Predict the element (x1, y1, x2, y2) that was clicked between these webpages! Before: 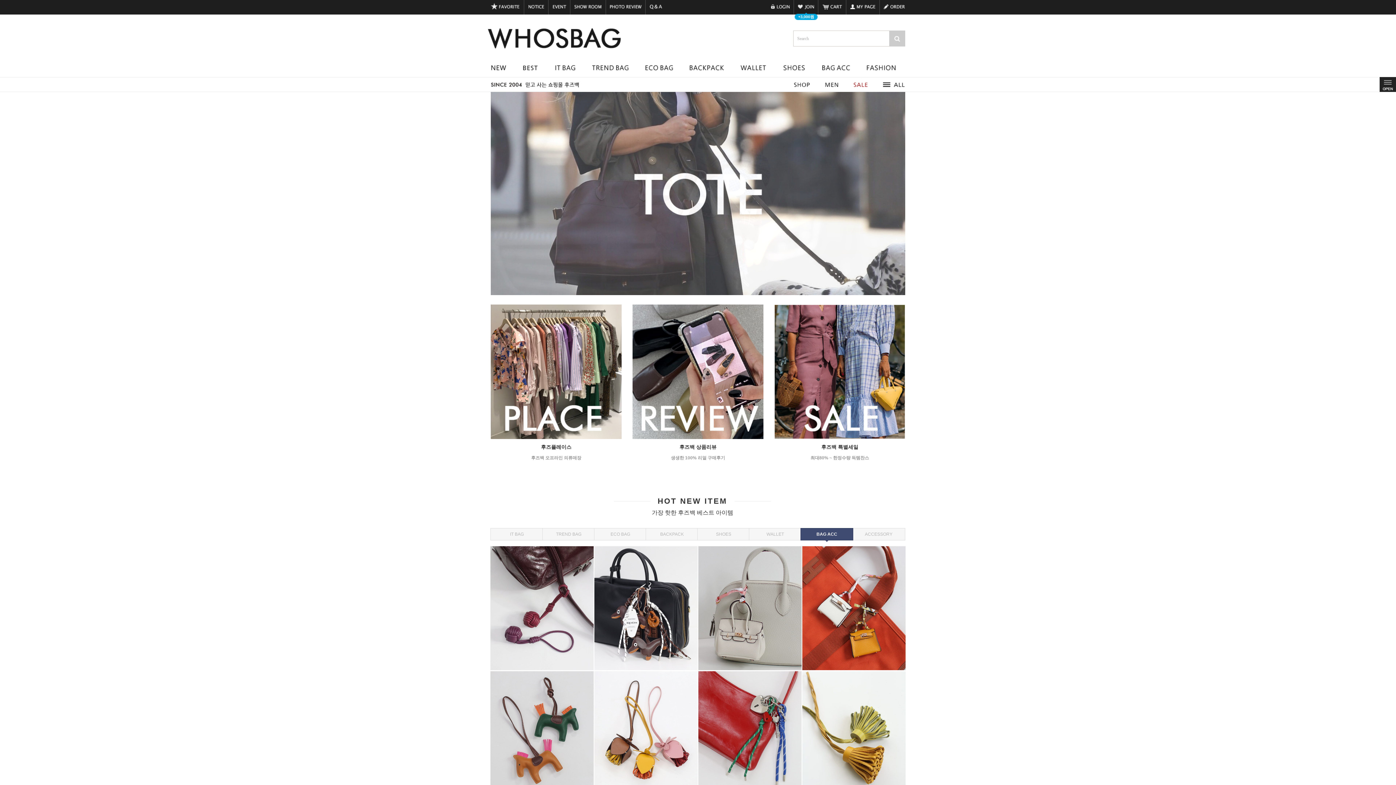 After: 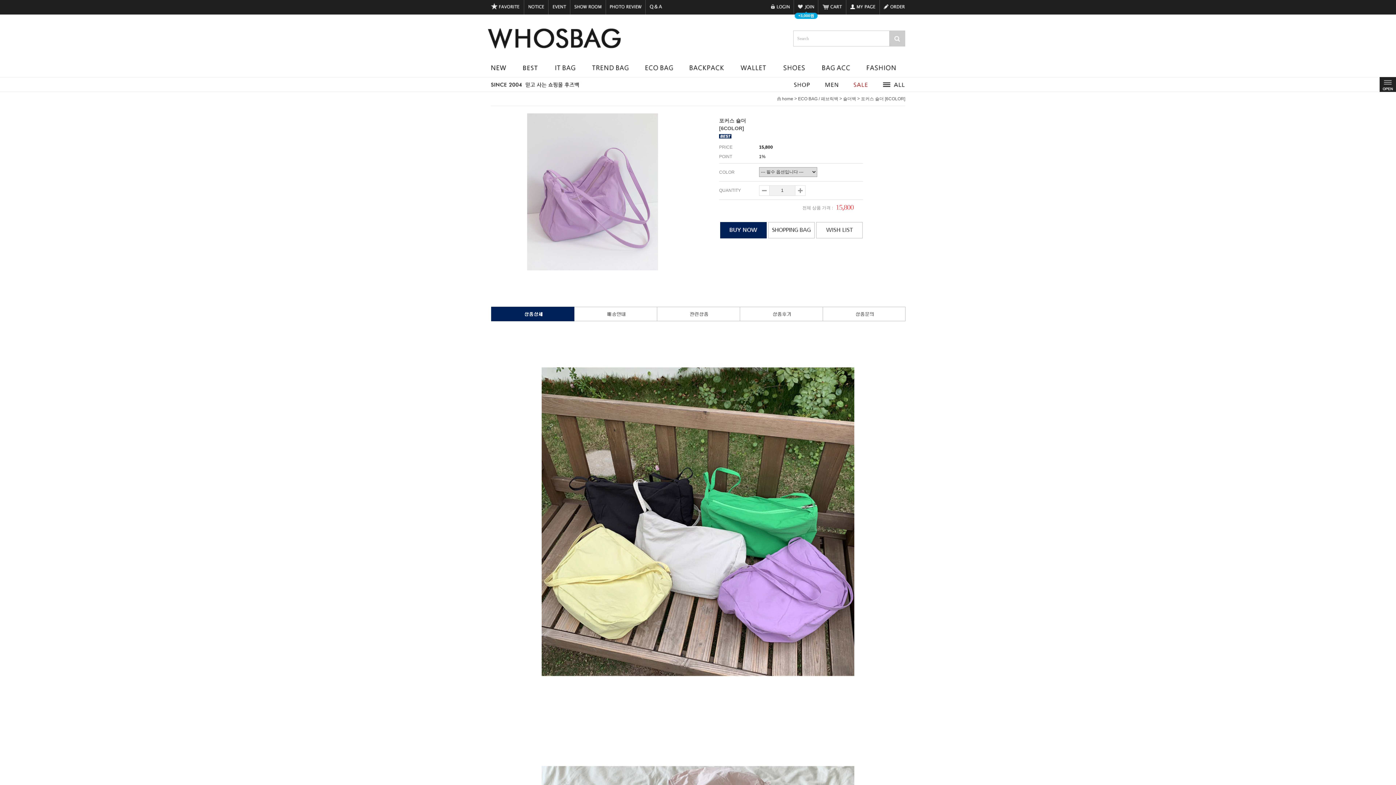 Action: label: 포커스 숄더
[6COLOR]
15,800 bbox: (490, 671, 593, 795)